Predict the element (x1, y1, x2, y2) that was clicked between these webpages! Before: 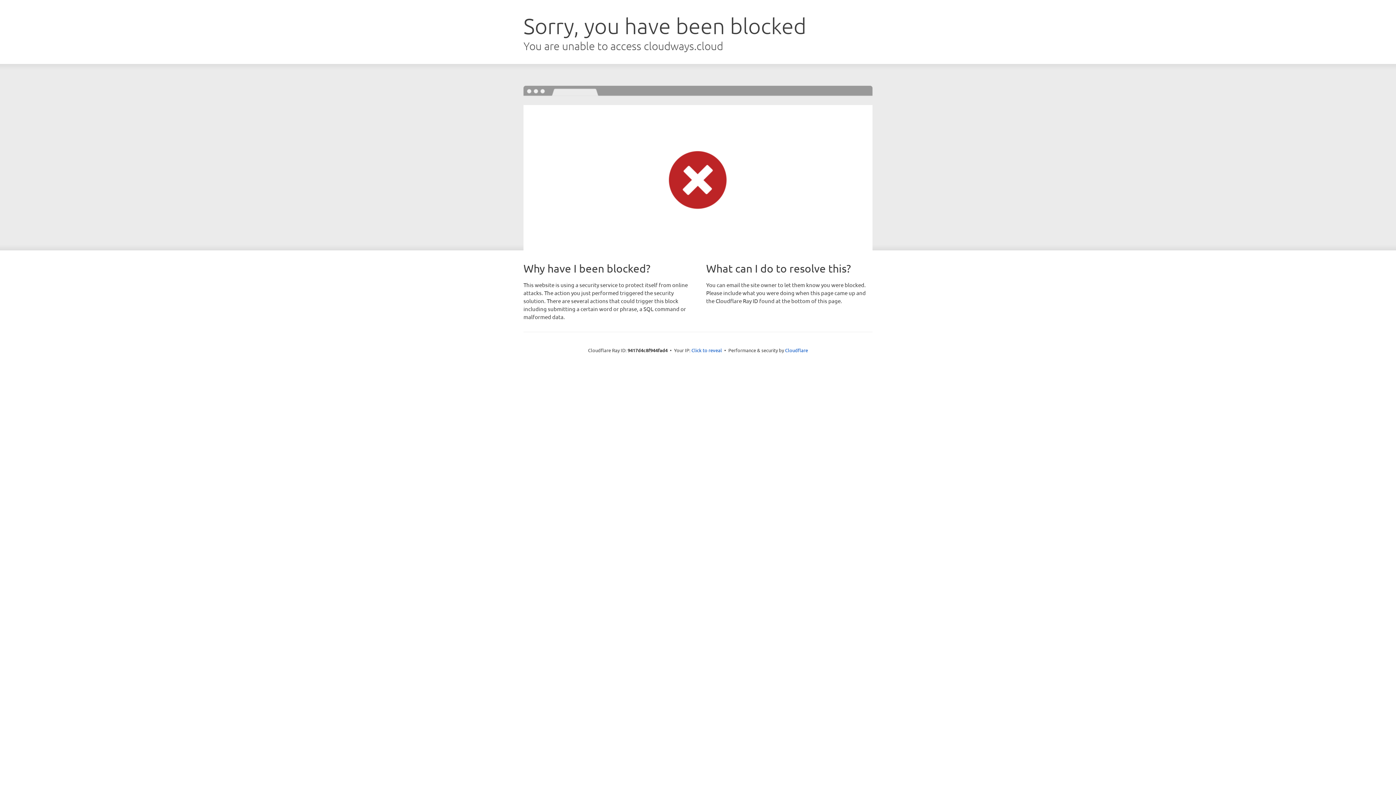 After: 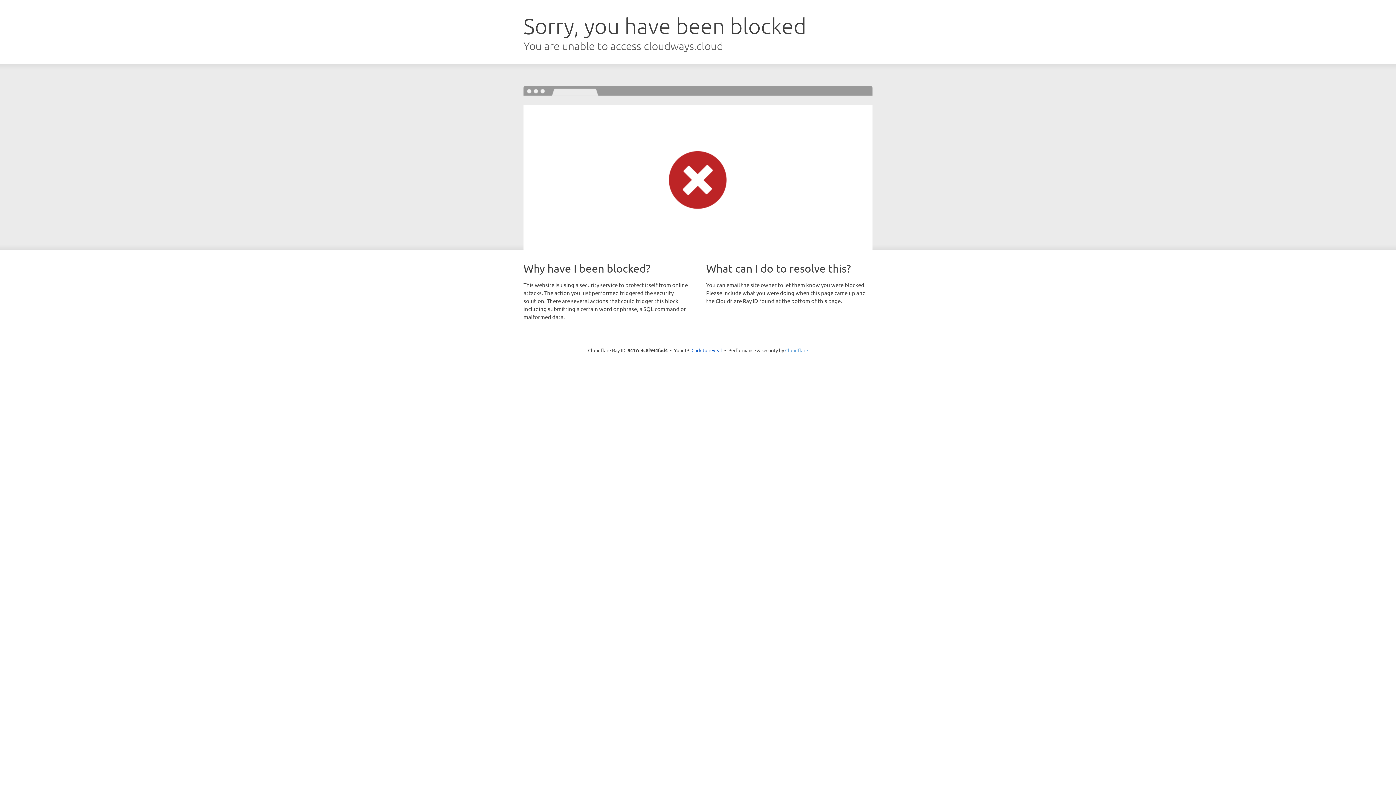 Action: bbox: (785, 347, 808, 353) label: Cloudflare